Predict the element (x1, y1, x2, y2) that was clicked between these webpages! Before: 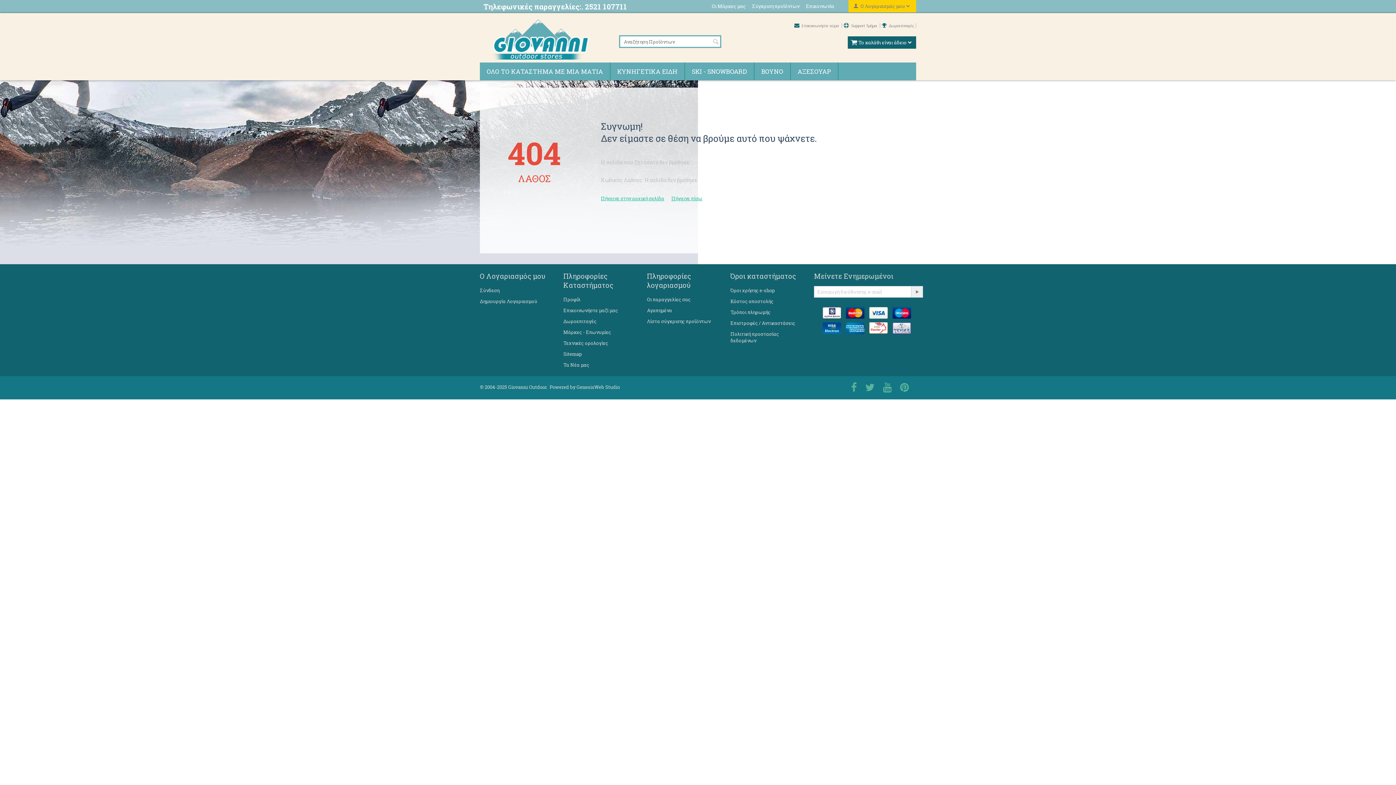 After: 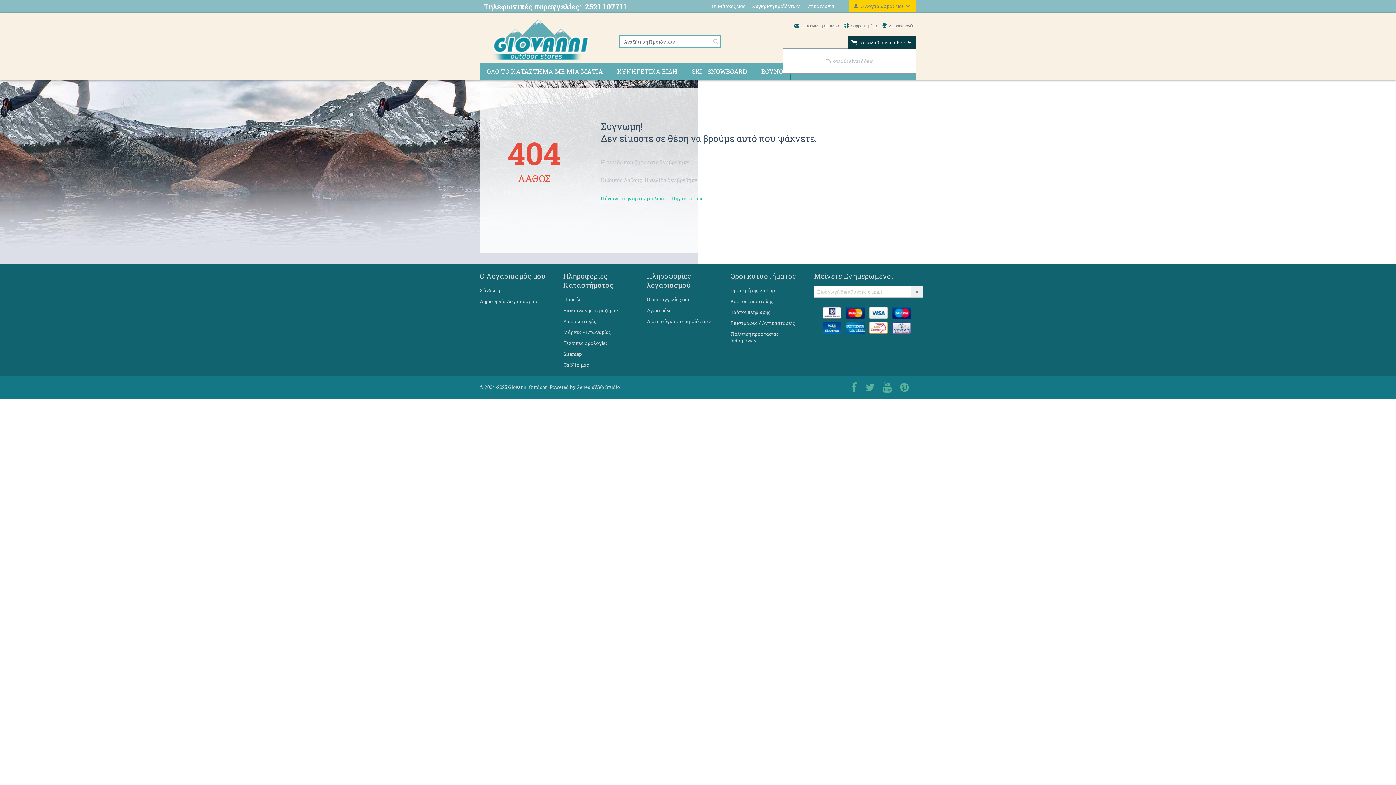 Action: label: Το καλάθι είναι άδειο  bbox: (851, 39, 911, 45)